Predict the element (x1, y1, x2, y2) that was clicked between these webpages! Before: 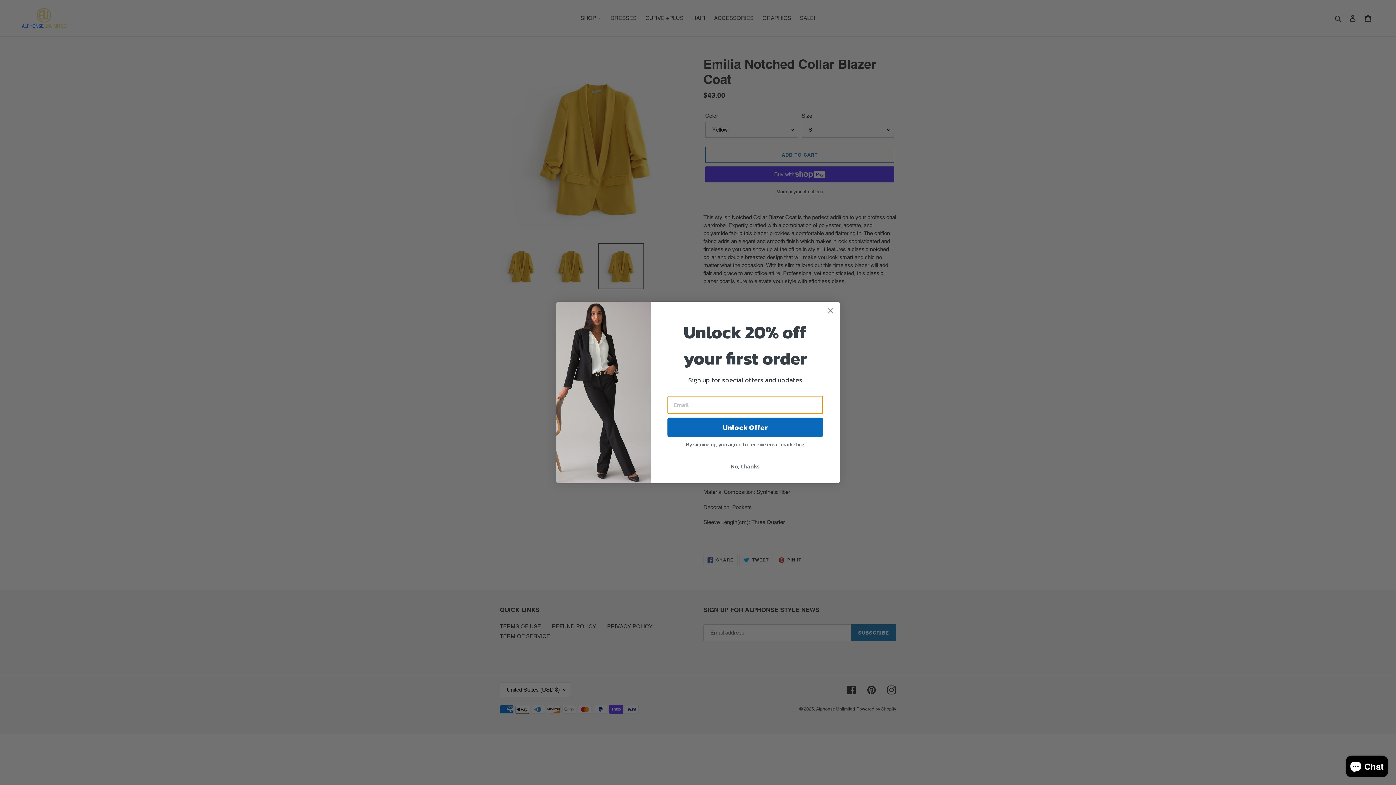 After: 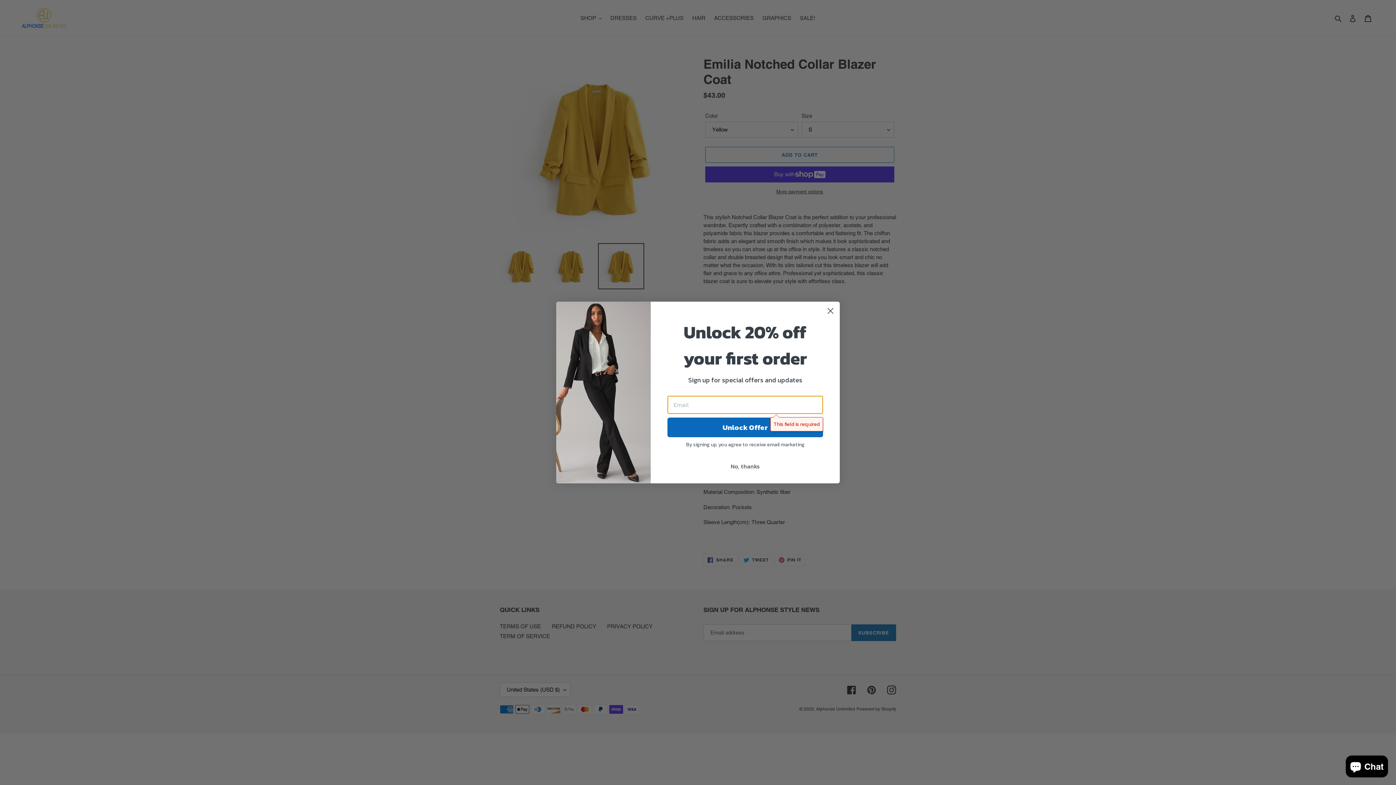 Action: label: Unlock Offer bbox: (667, 417, 823, 437)